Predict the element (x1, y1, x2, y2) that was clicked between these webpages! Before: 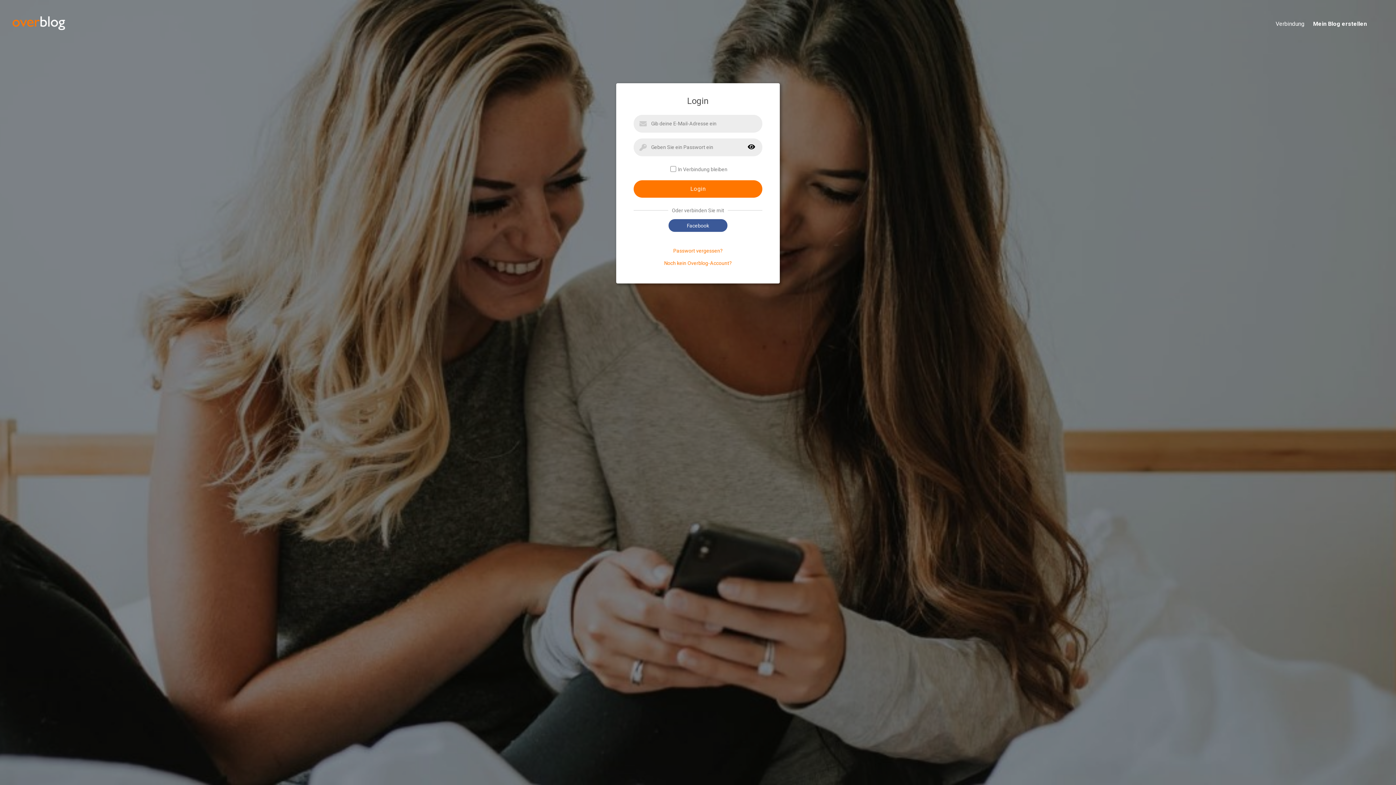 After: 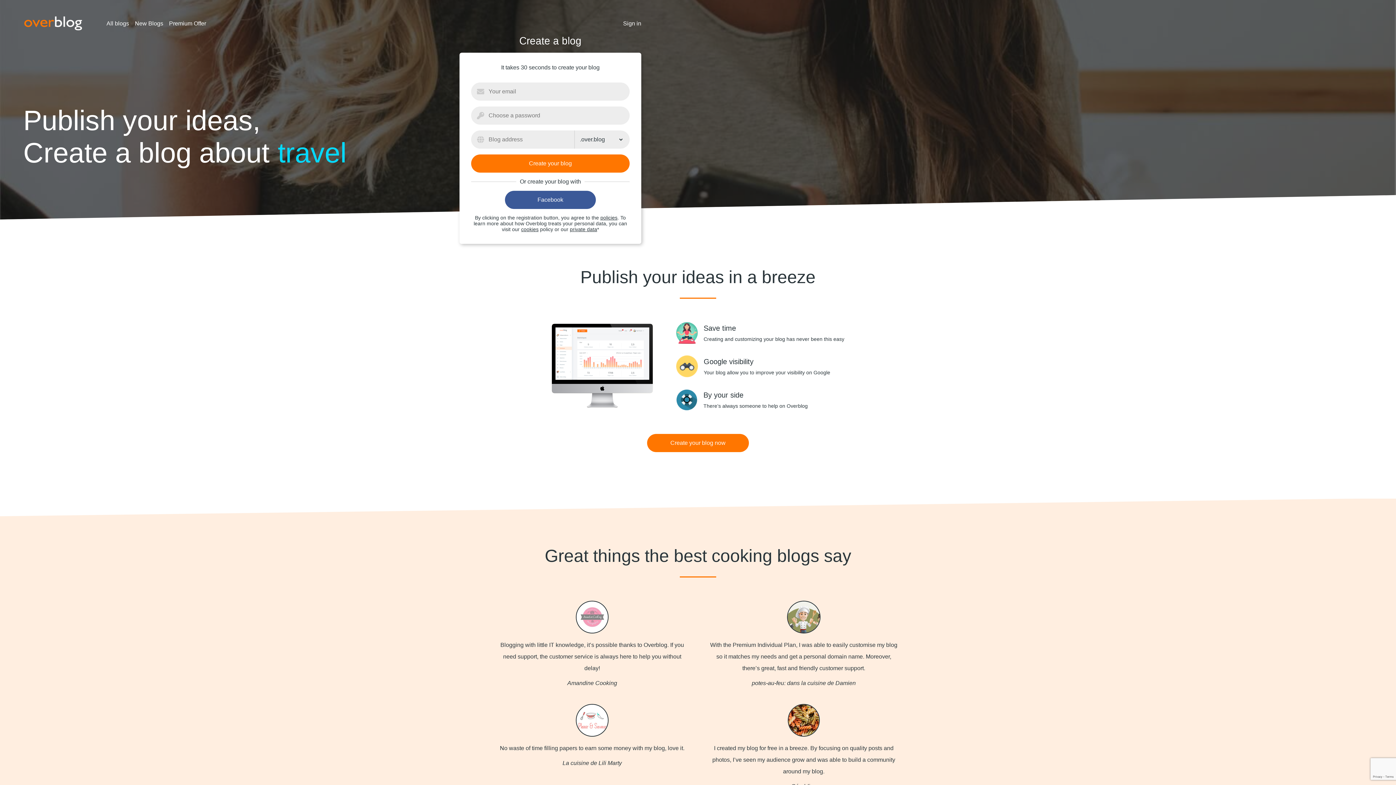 Action: bbox: (664, 260, 732, 266) label: Noch kein Overblog-Account?